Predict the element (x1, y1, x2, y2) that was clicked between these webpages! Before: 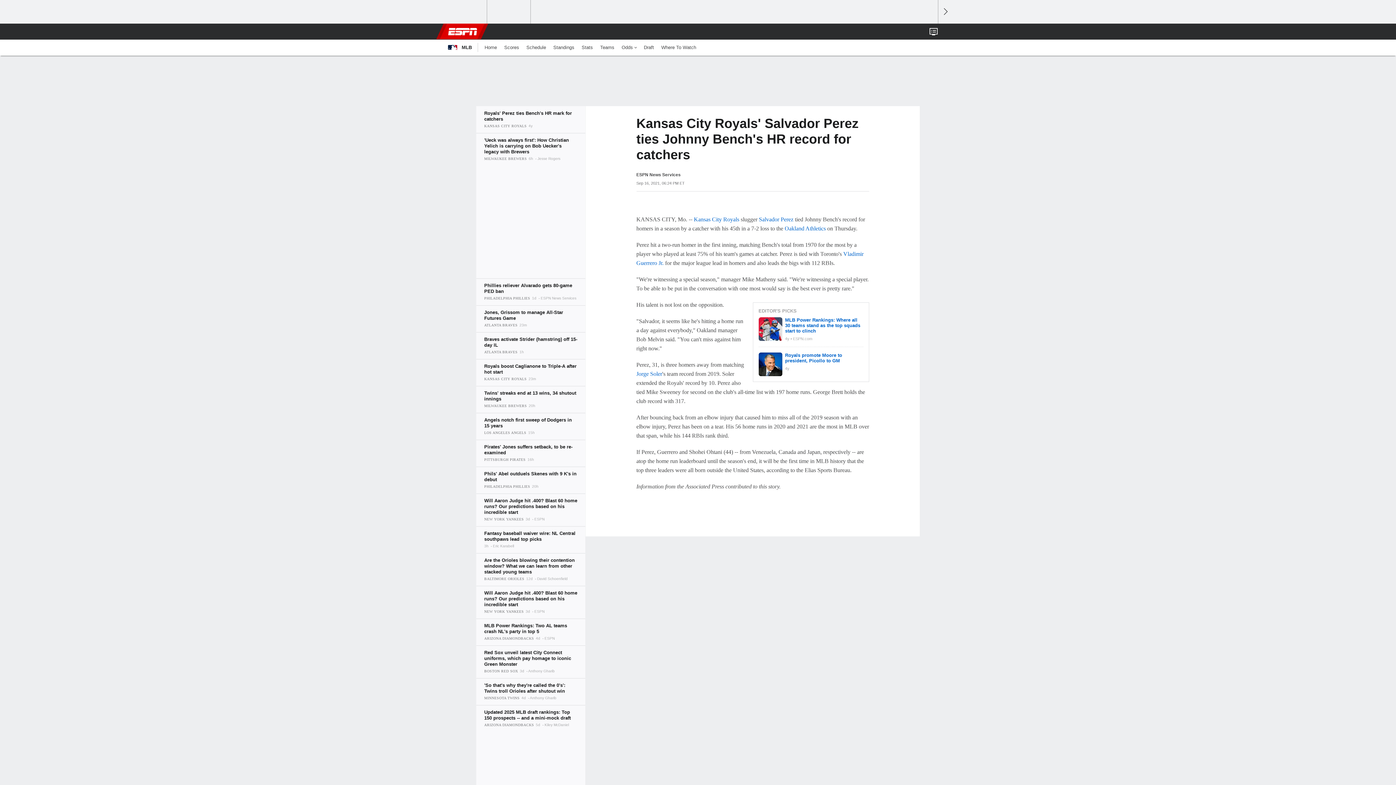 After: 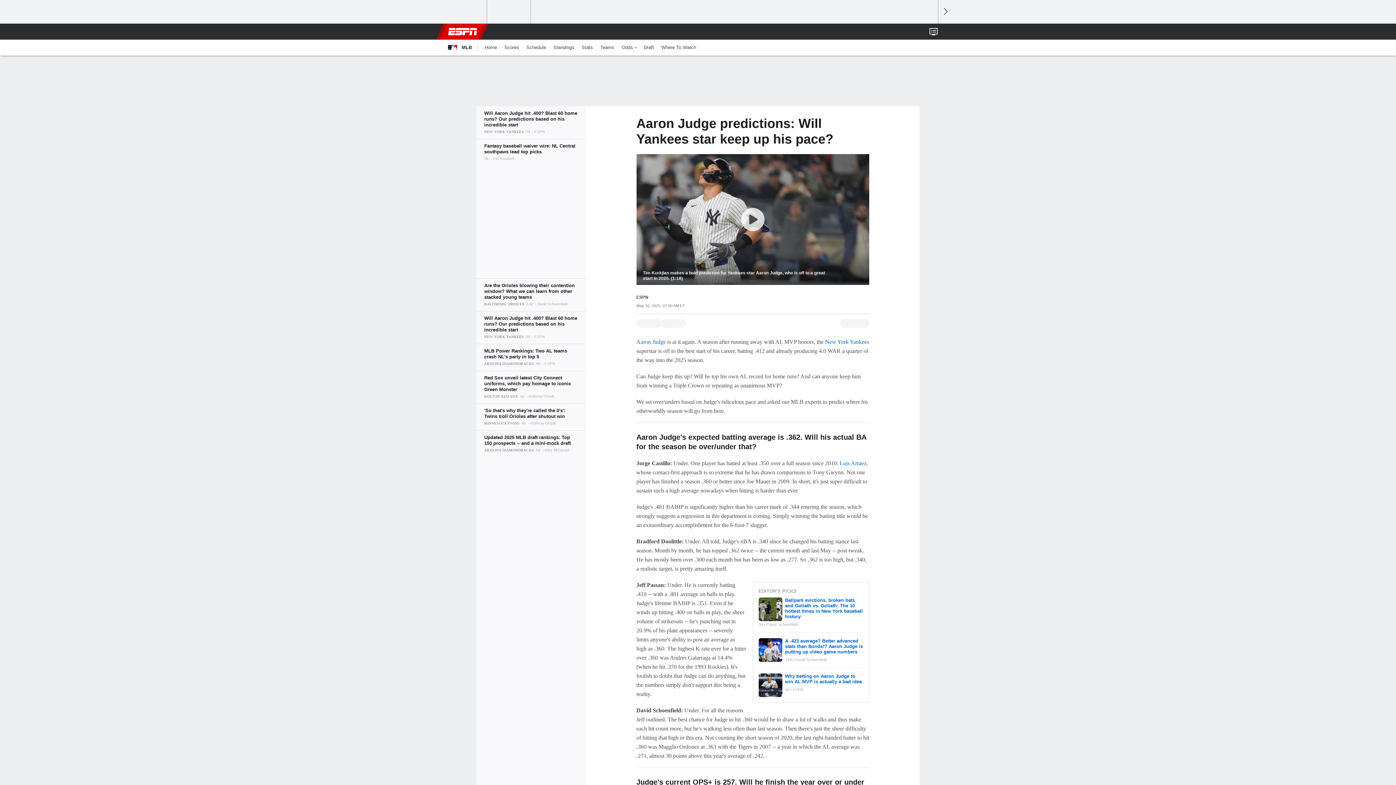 Action: bbox: (476, 493, 585, 526)